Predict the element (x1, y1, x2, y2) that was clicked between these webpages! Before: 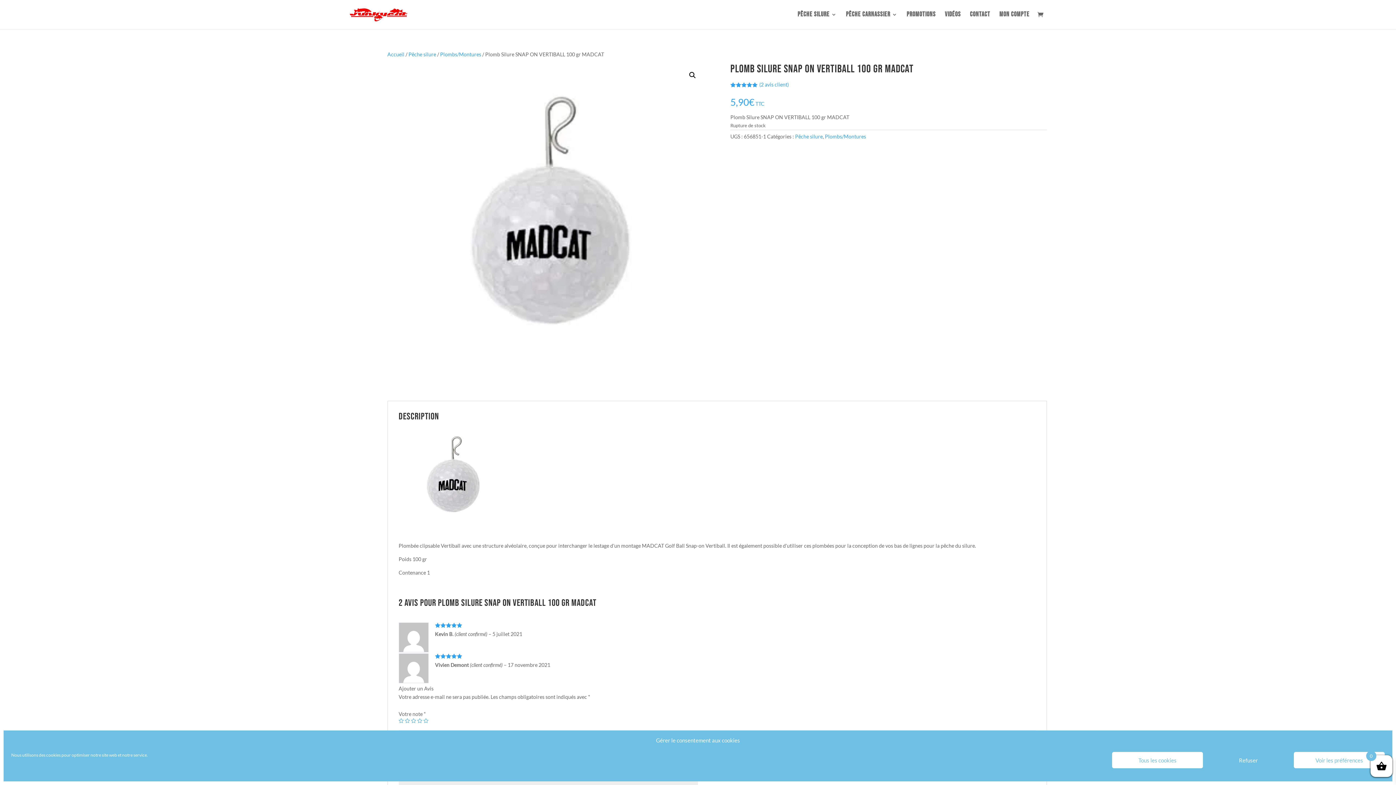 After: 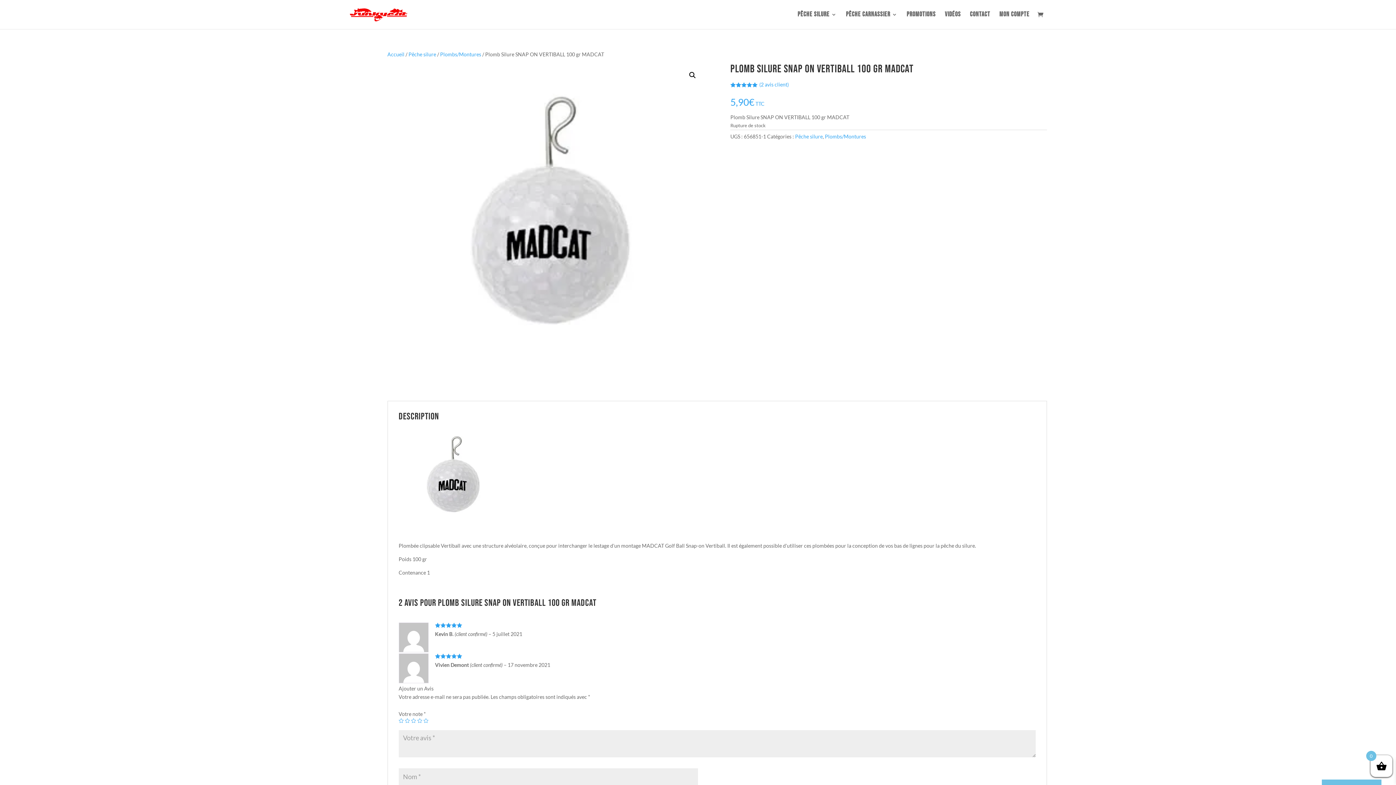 Action: label: Refuser bbox: (1203, 752, 1294, 768)